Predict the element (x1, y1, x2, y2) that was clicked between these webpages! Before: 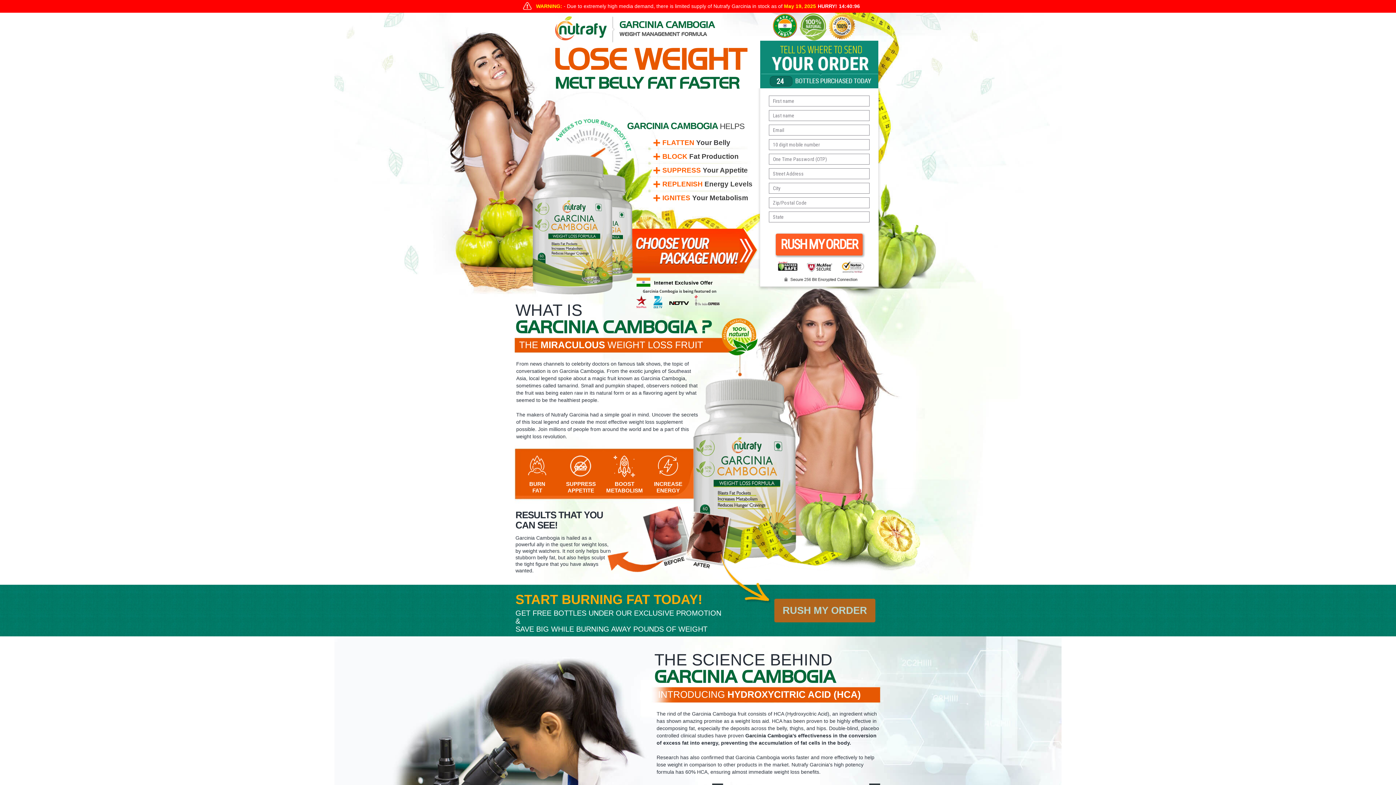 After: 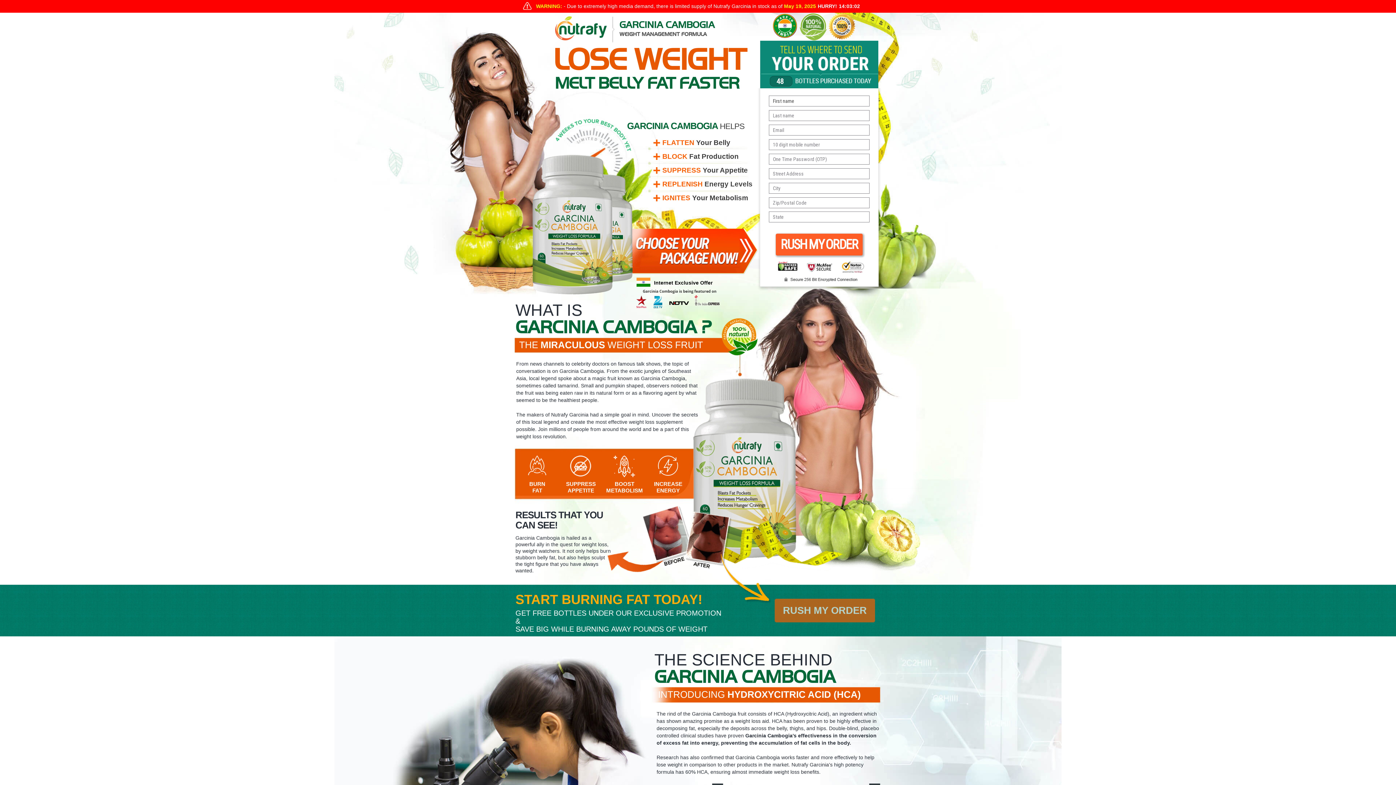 Action: label: RUSH MY ORDER bbox: (776, 233, 862, 255)